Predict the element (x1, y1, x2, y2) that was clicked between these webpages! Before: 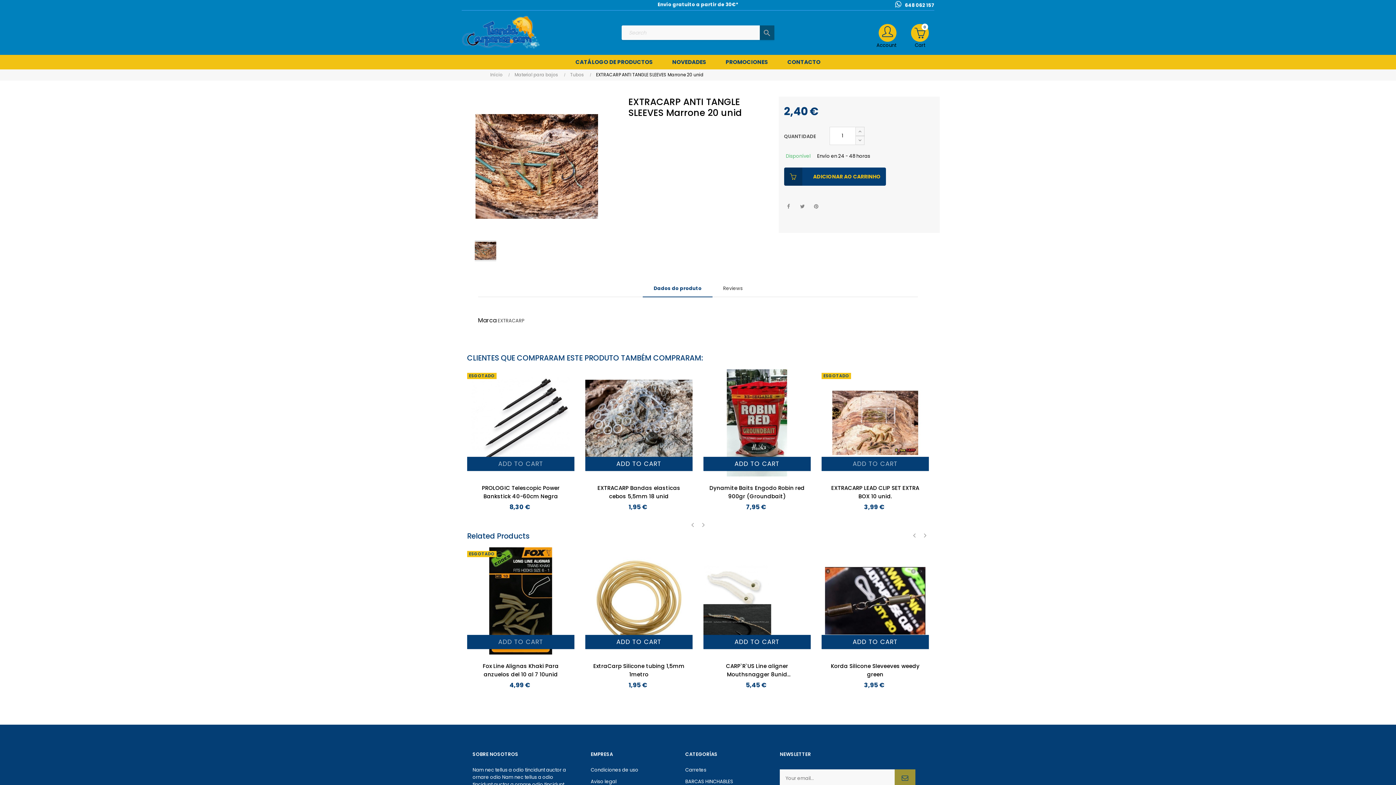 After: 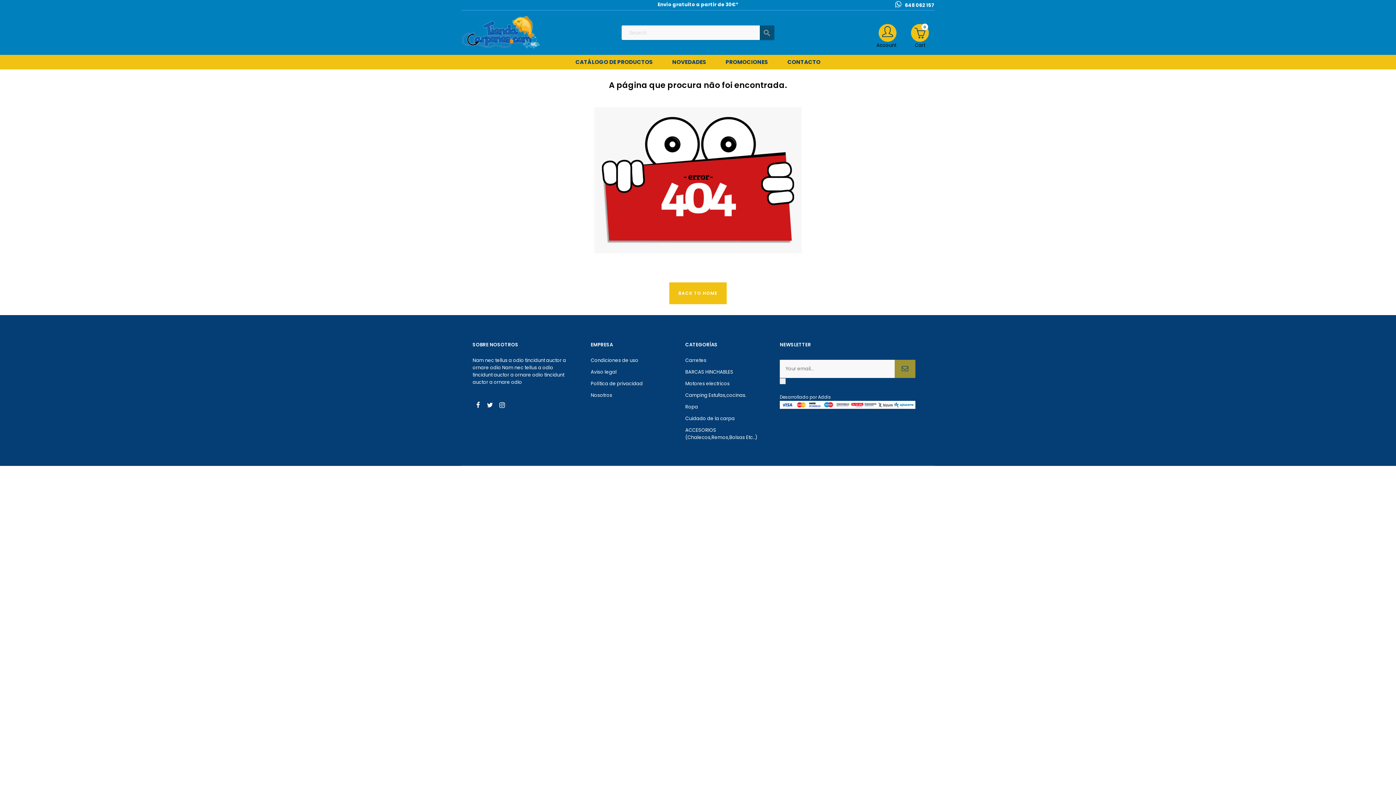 Action: bbox: (685, 776, 758, 788) label: BARCAS HINCHABLES